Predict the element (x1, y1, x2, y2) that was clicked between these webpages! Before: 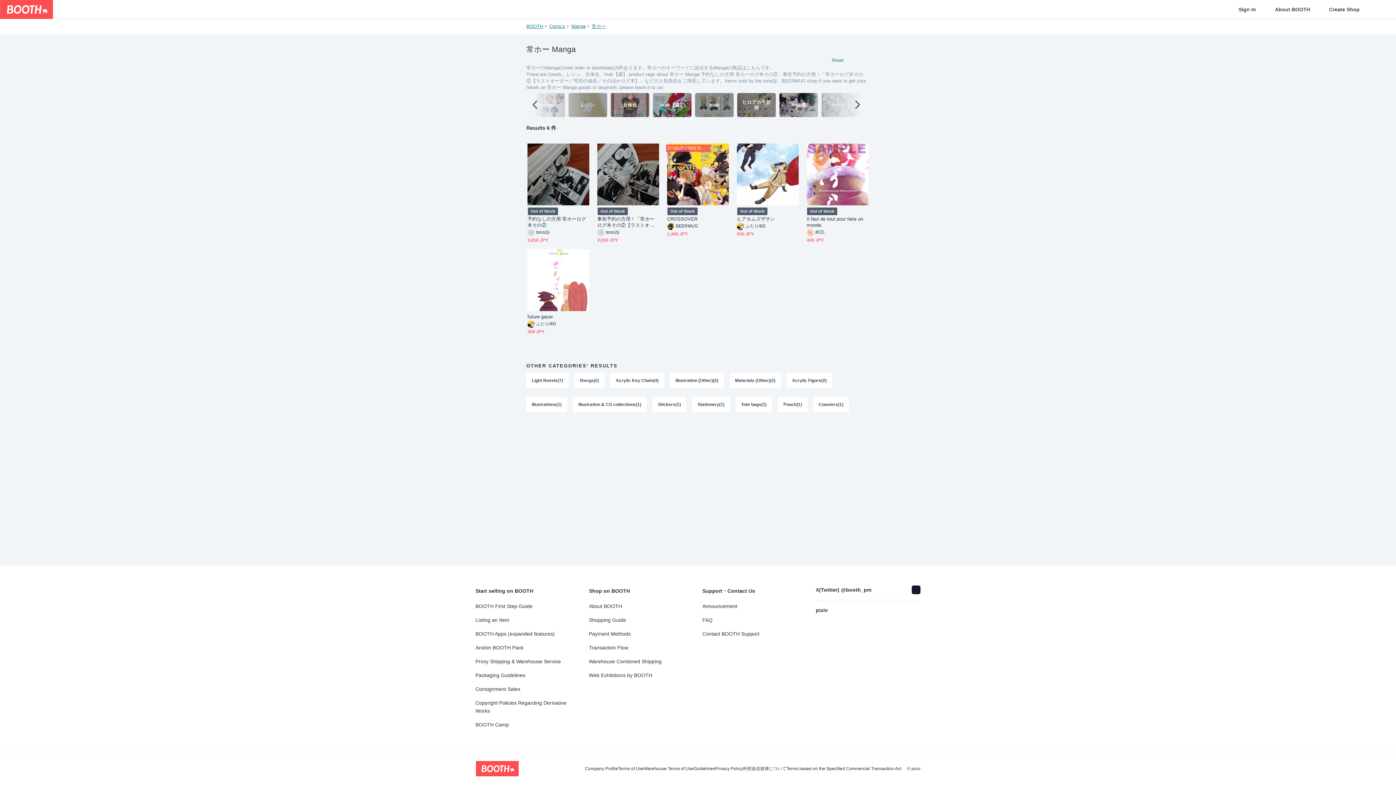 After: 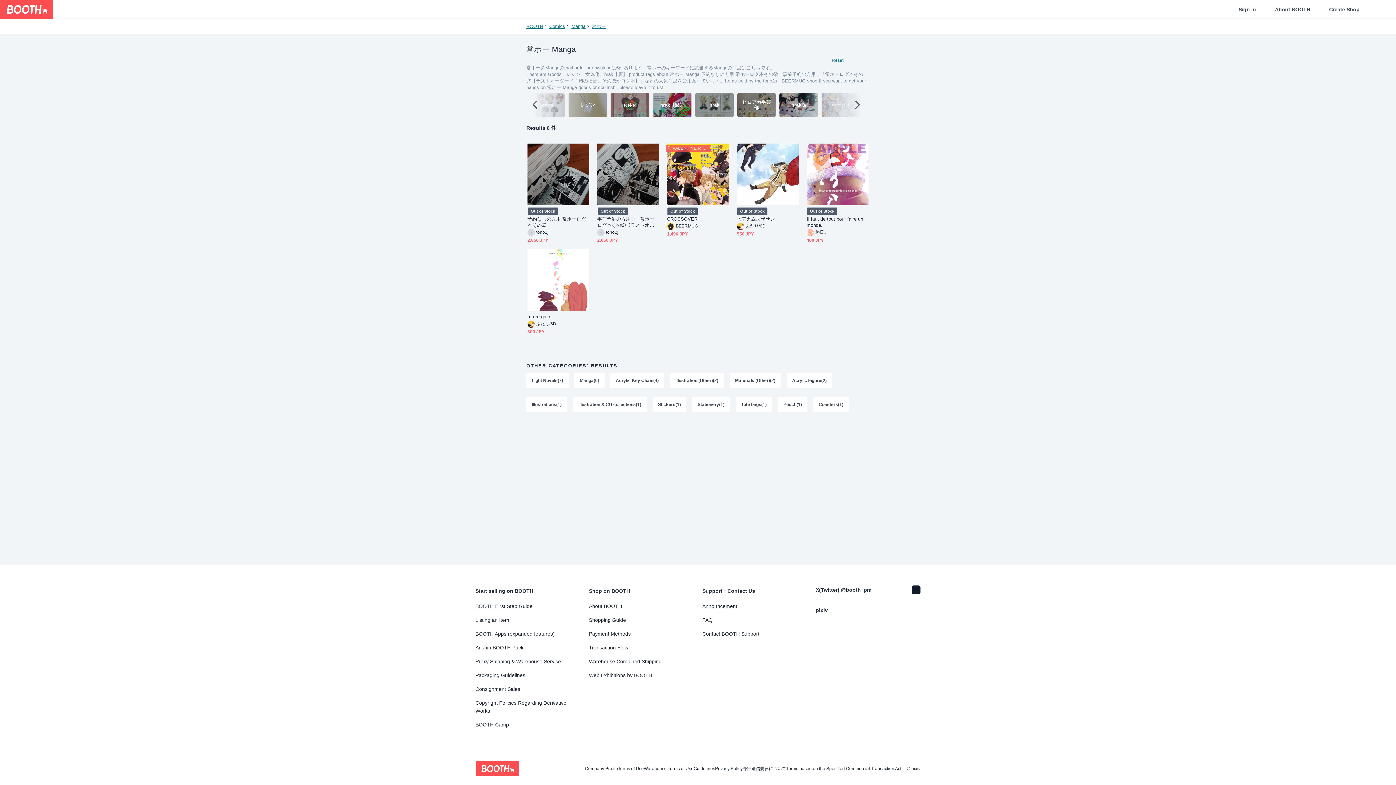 Action: bbox: (526, 90, 592, 118)